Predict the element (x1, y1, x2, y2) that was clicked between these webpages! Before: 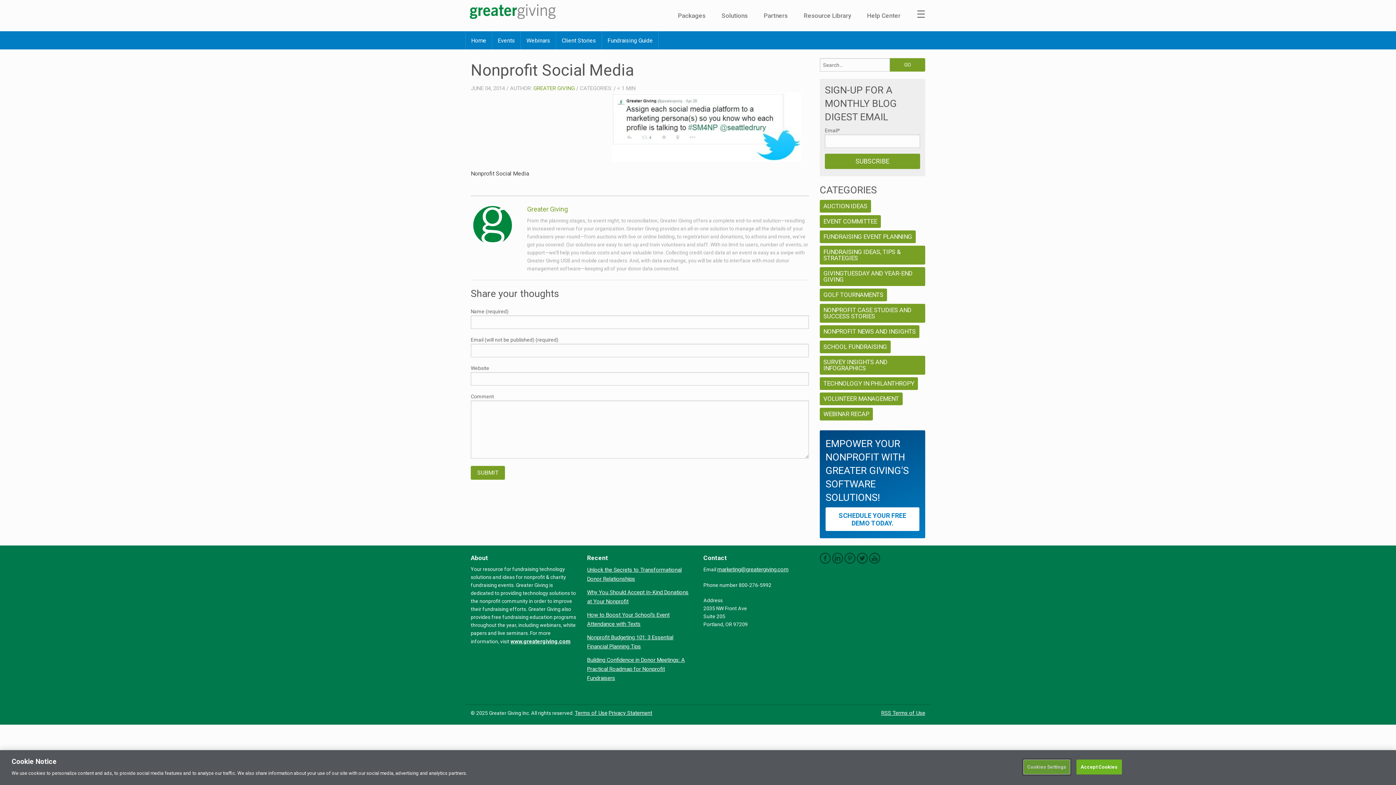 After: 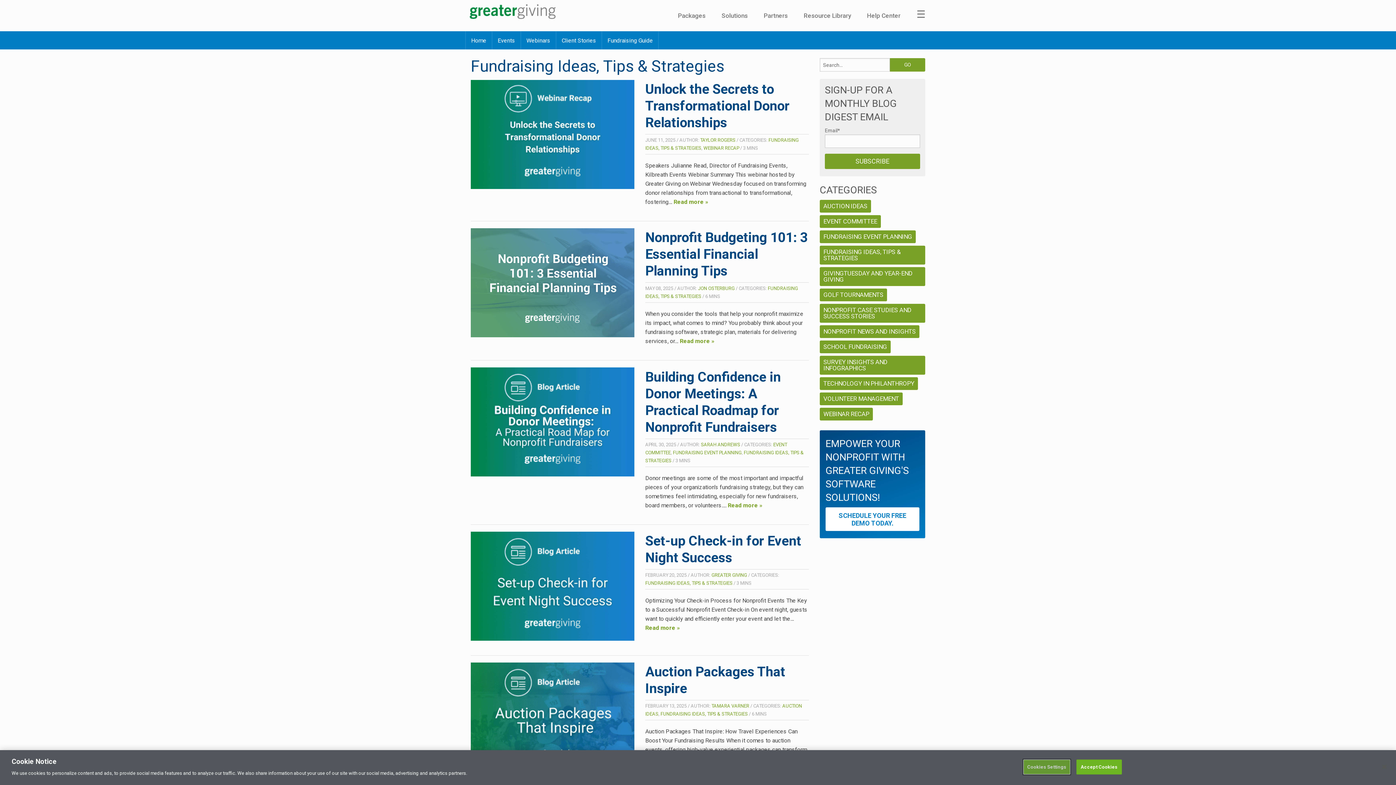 Action: bbox: (820, 245, 925, 264) label: FUNDRAISING IDEAS, TIPS & STRATEGIES